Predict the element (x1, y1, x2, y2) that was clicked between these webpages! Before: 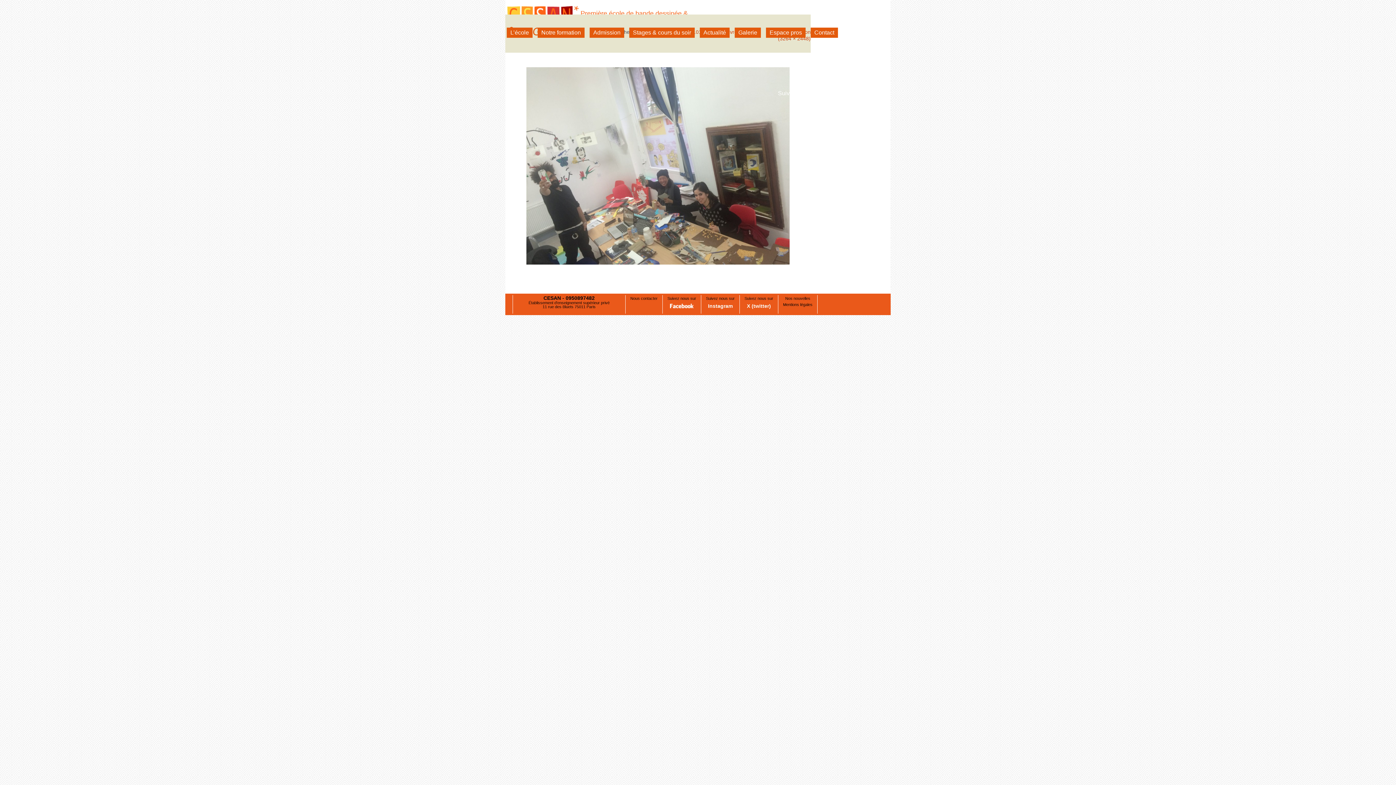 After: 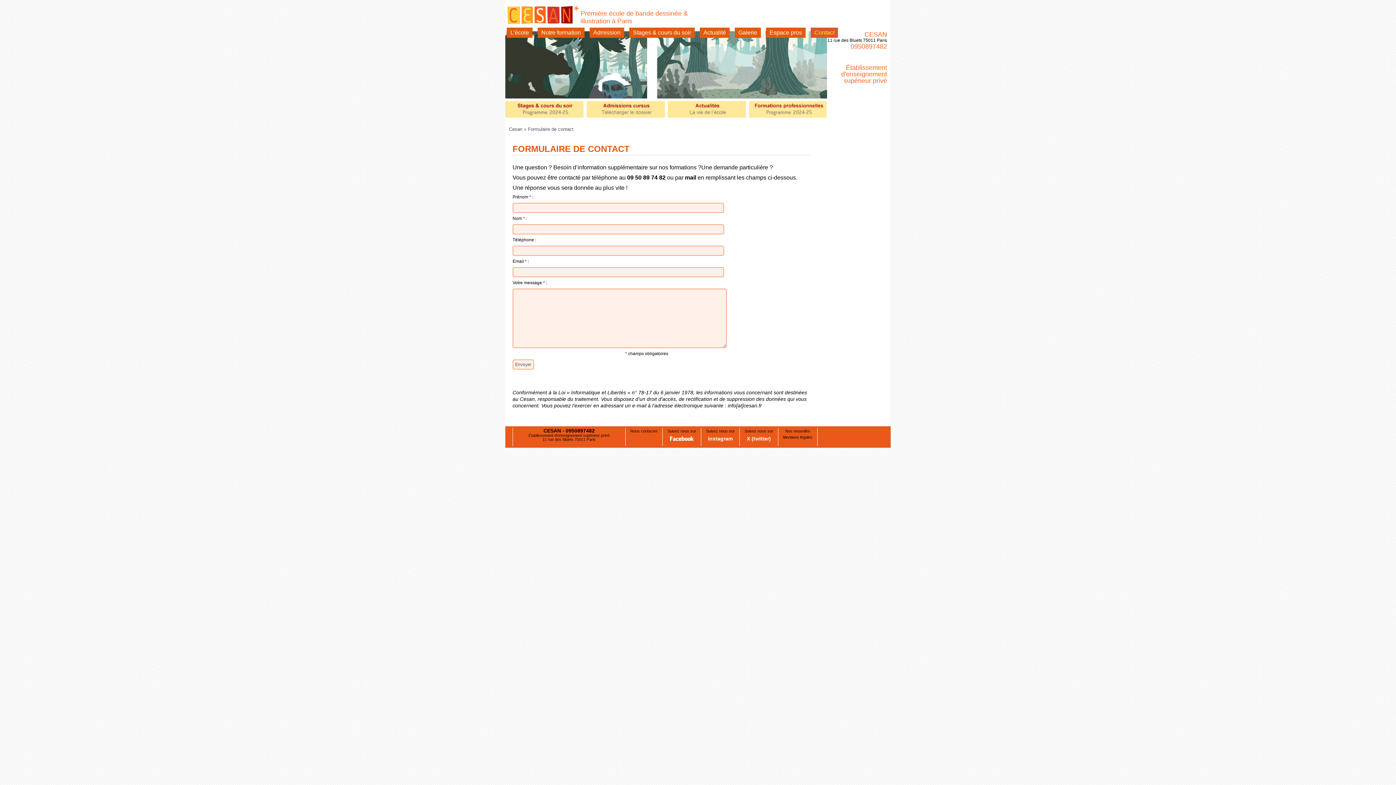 Action: bbox: (630, 296, 657, 300) label: Nous contacter